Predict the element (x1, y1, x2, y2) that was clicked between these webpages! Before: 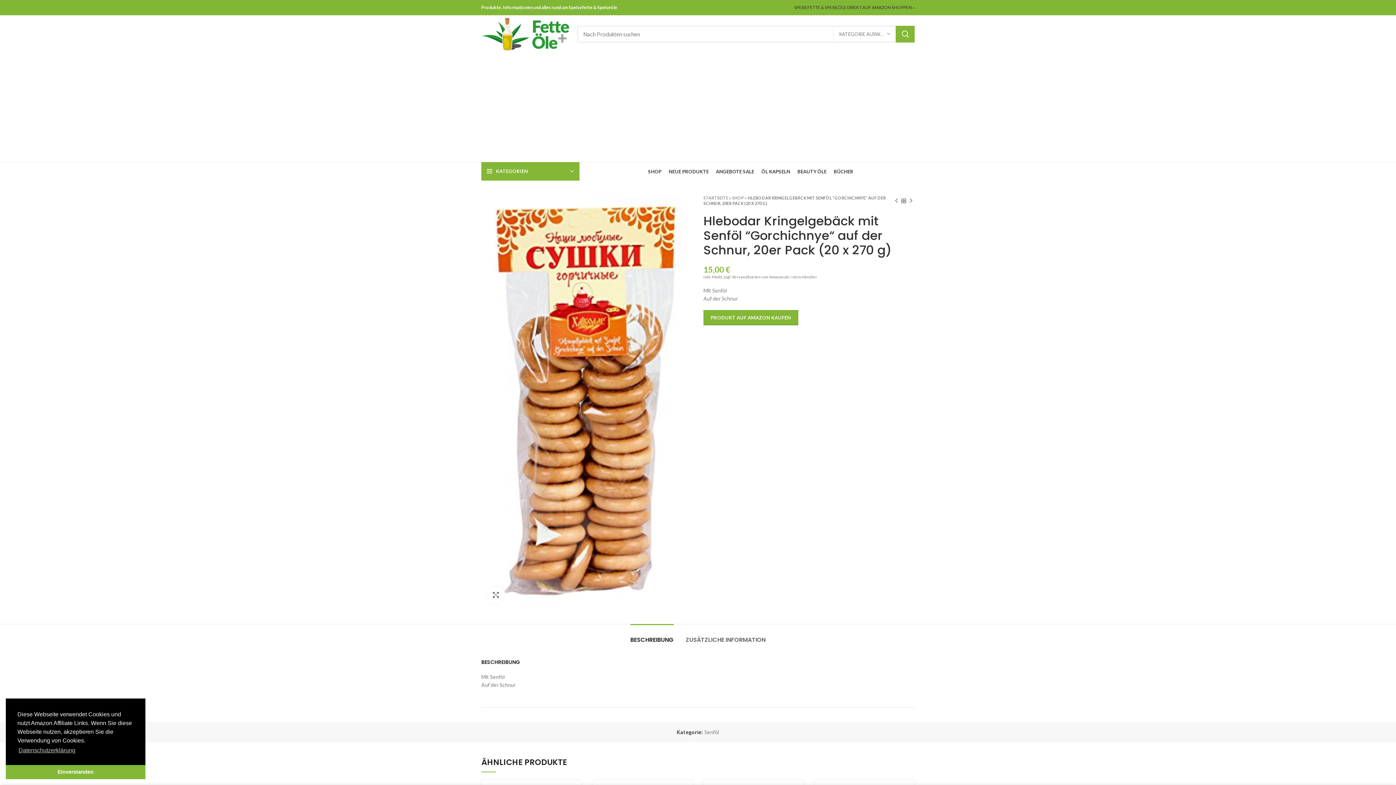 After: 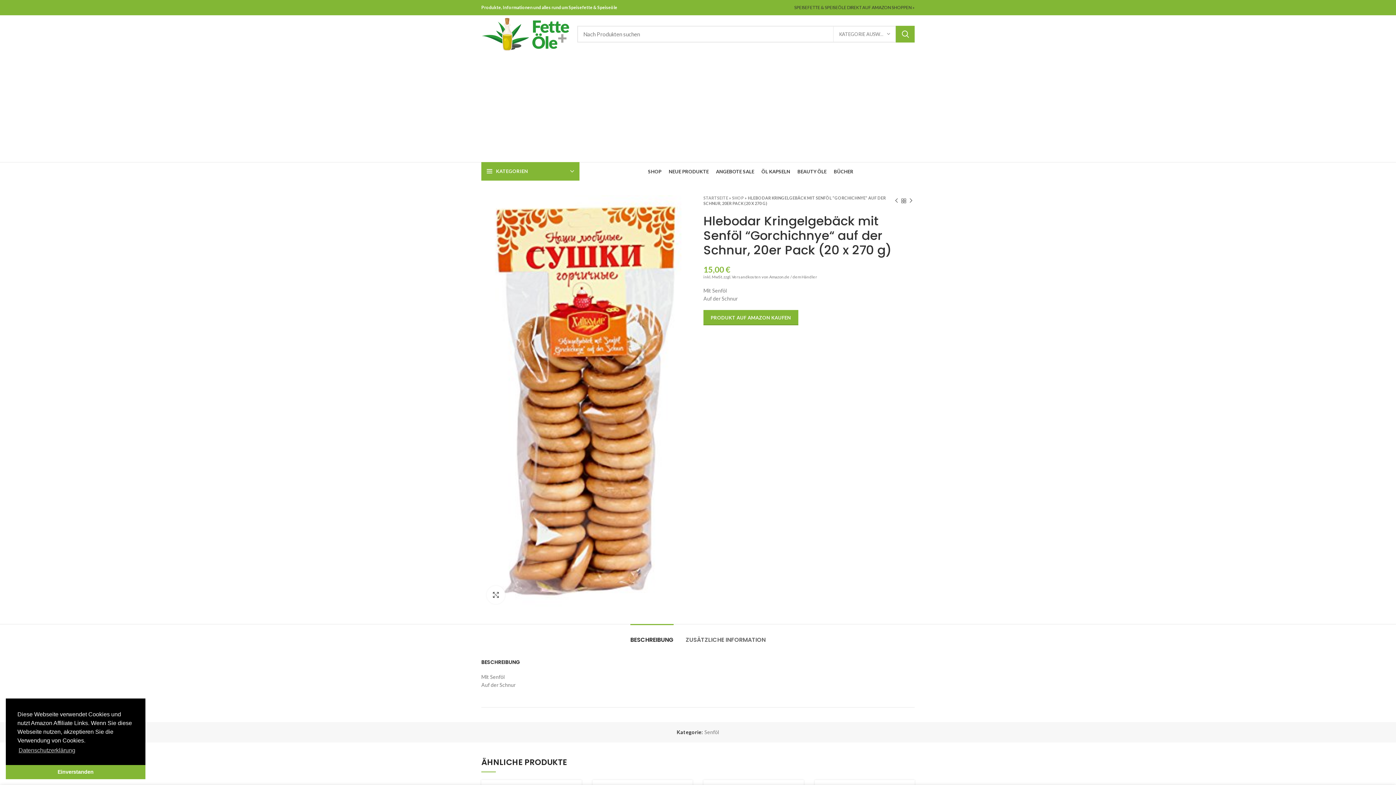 Action: bbox: (482, 398, 692, 404)